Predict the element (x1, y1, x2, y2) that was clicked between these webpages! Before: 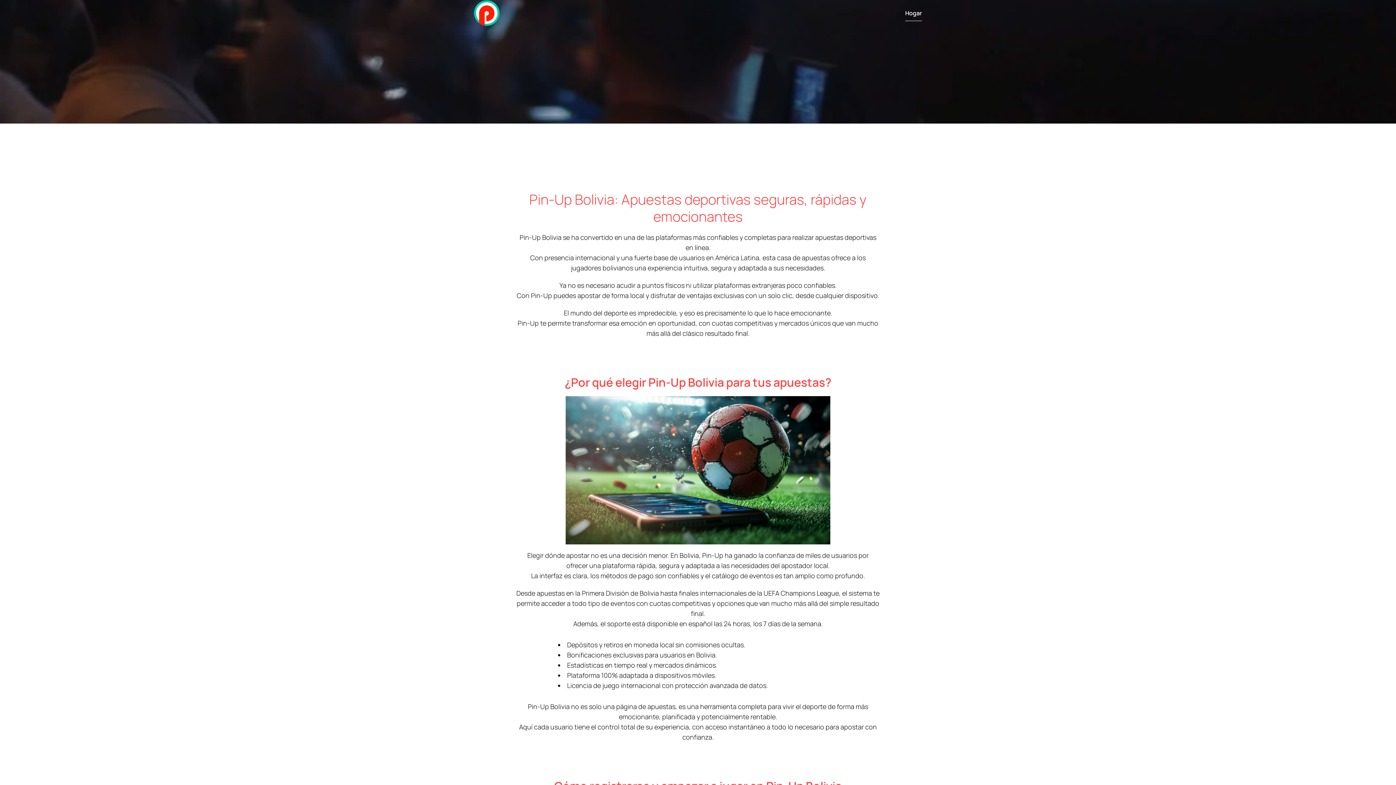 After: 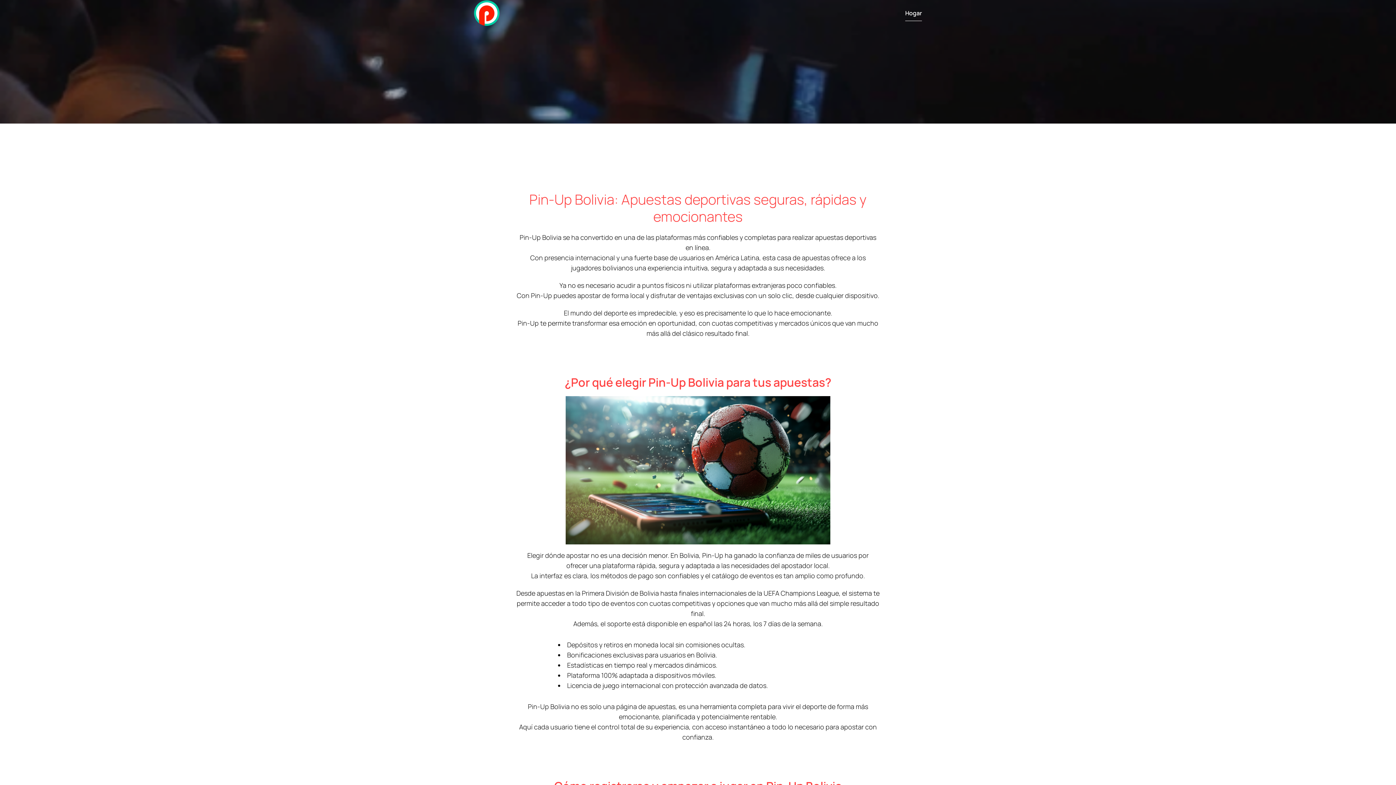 Action: label: Hogar bbox: (905, 5, 922, 21)